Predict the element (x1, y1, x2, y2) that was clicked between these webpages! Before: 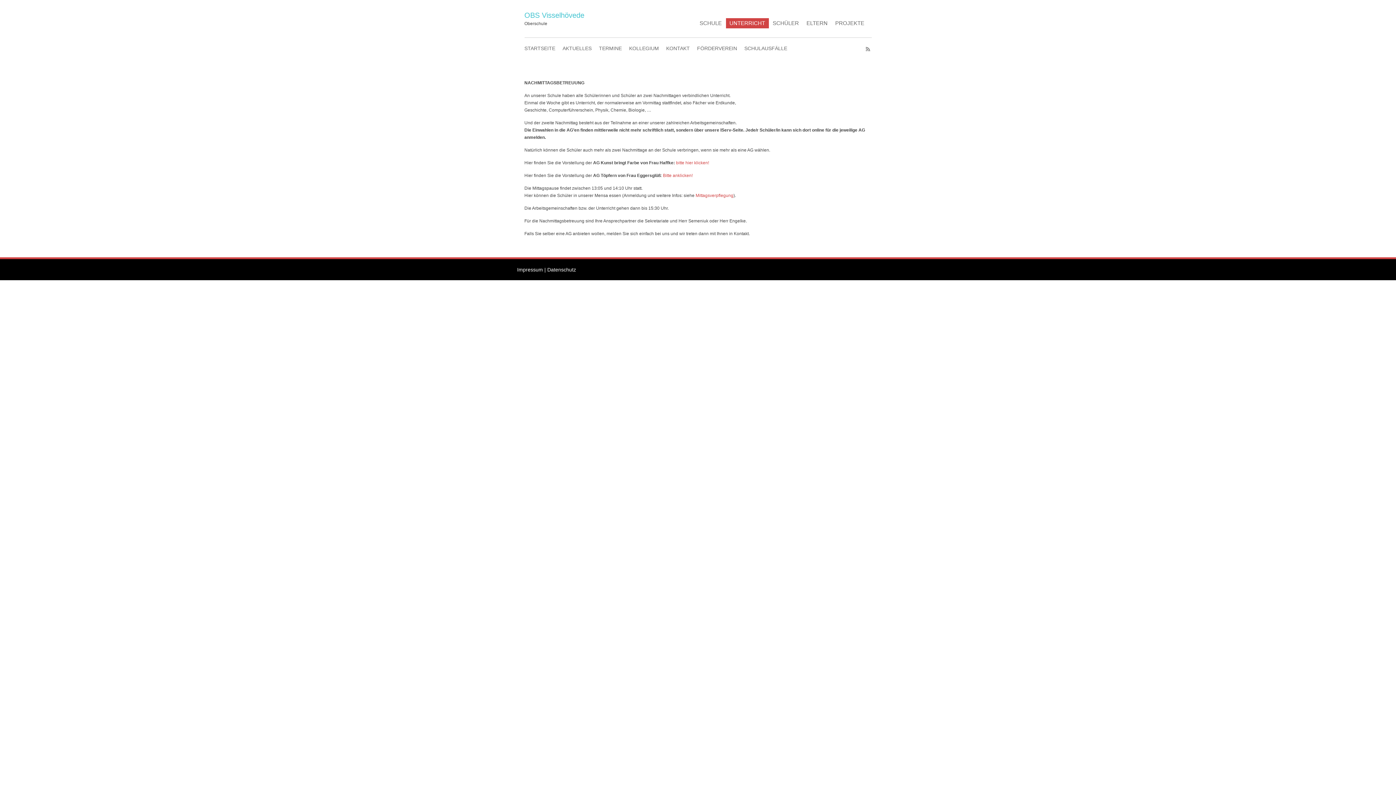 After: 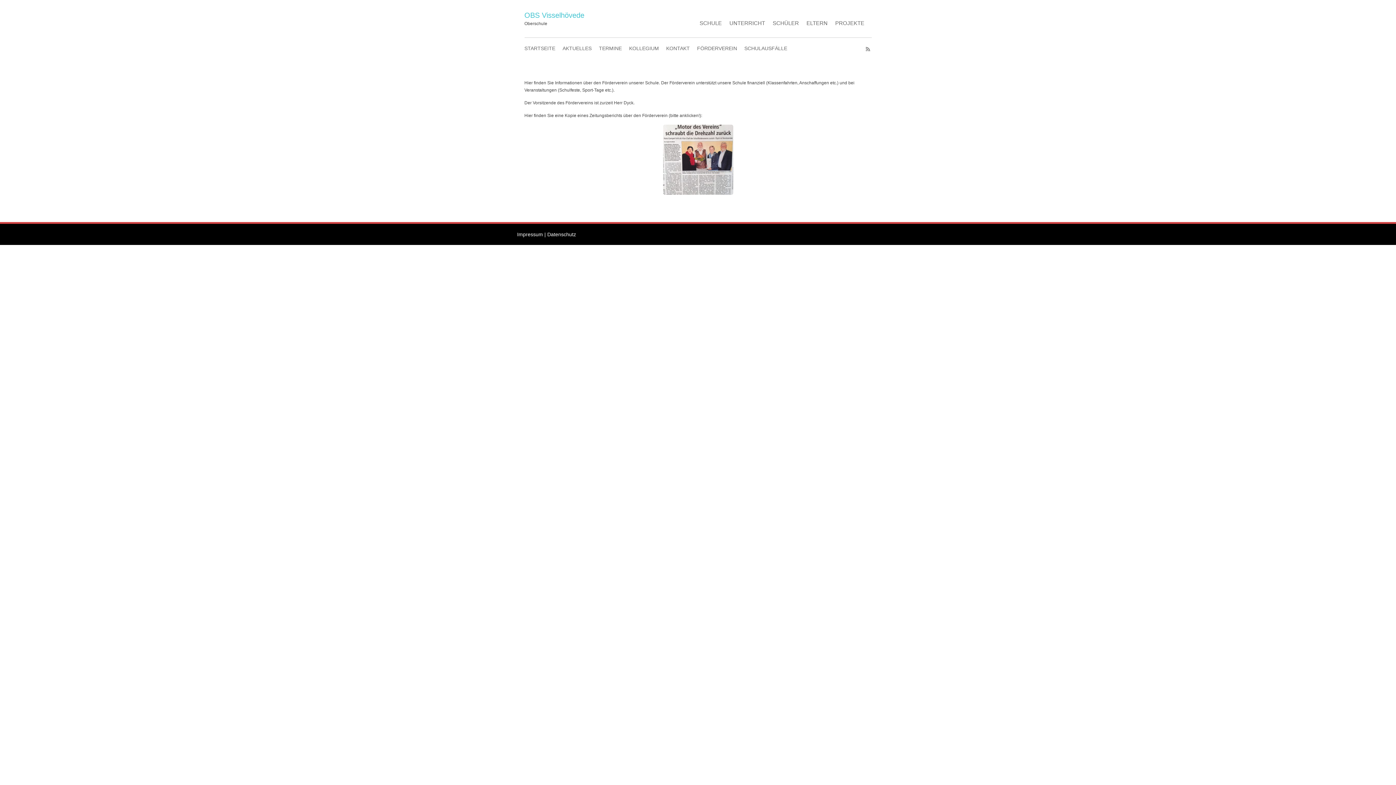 Action: bbox: (697, 45, 737, 51) label: FÖRDERVEREIN